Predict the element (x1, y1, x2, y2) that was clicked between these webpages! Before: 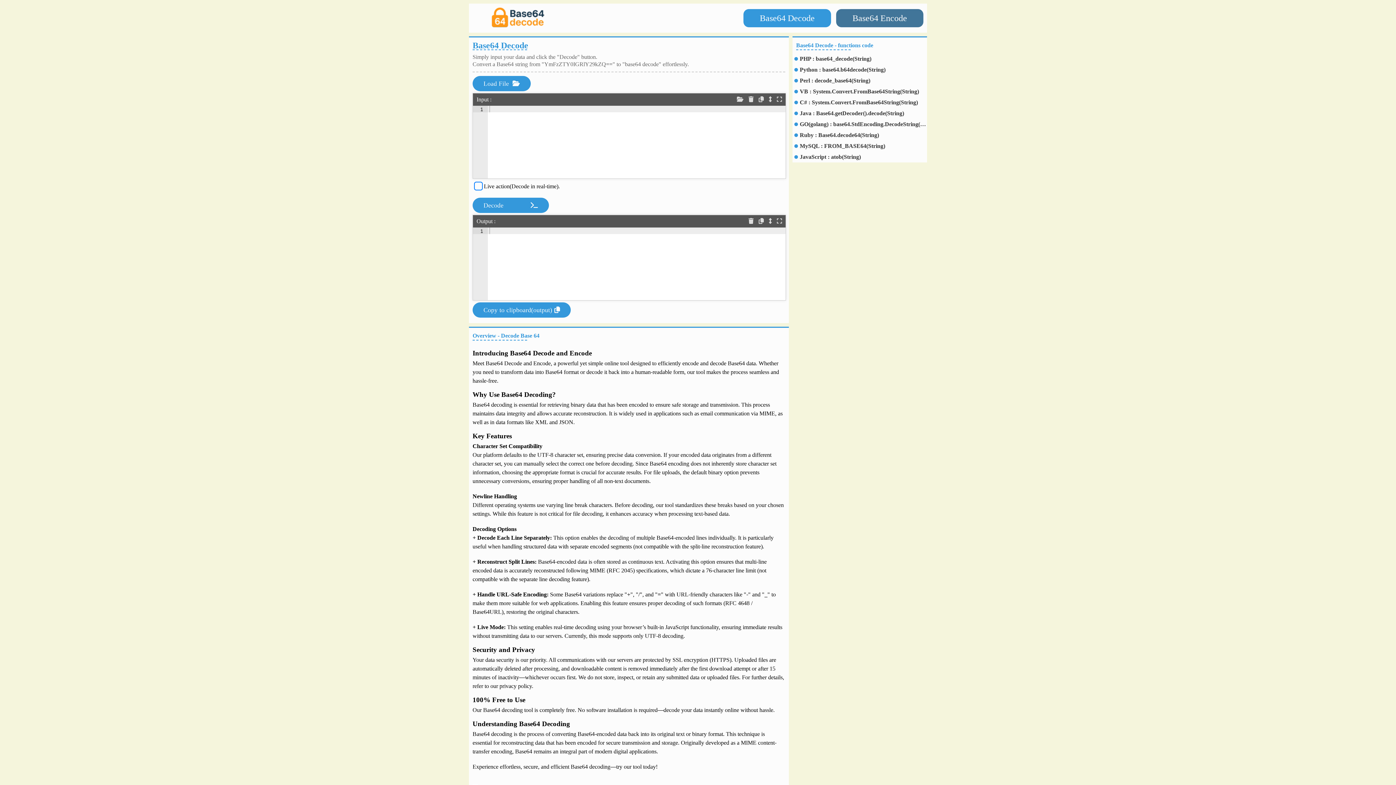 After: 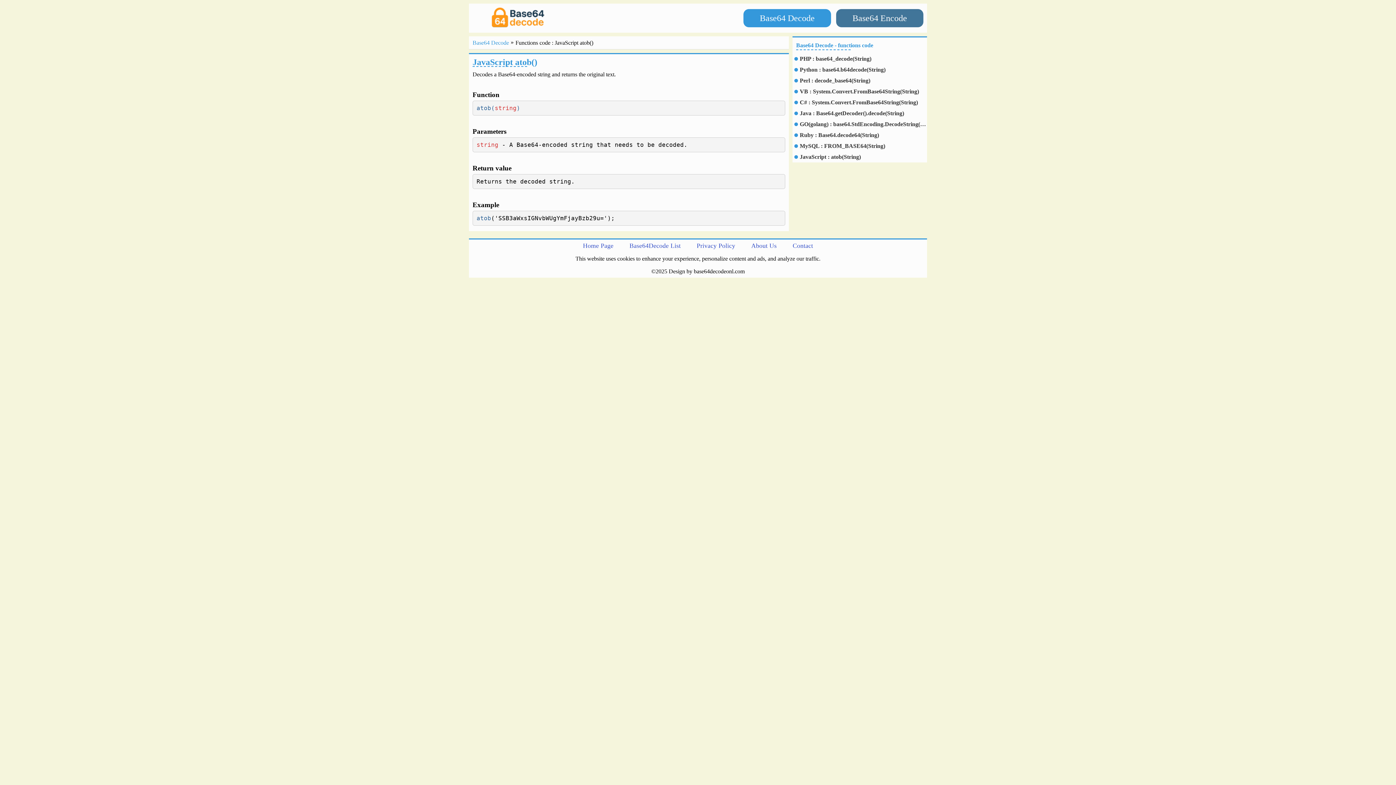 Action: bbox: (800, 153, 927, 160) label: JavaScript : atob(String)